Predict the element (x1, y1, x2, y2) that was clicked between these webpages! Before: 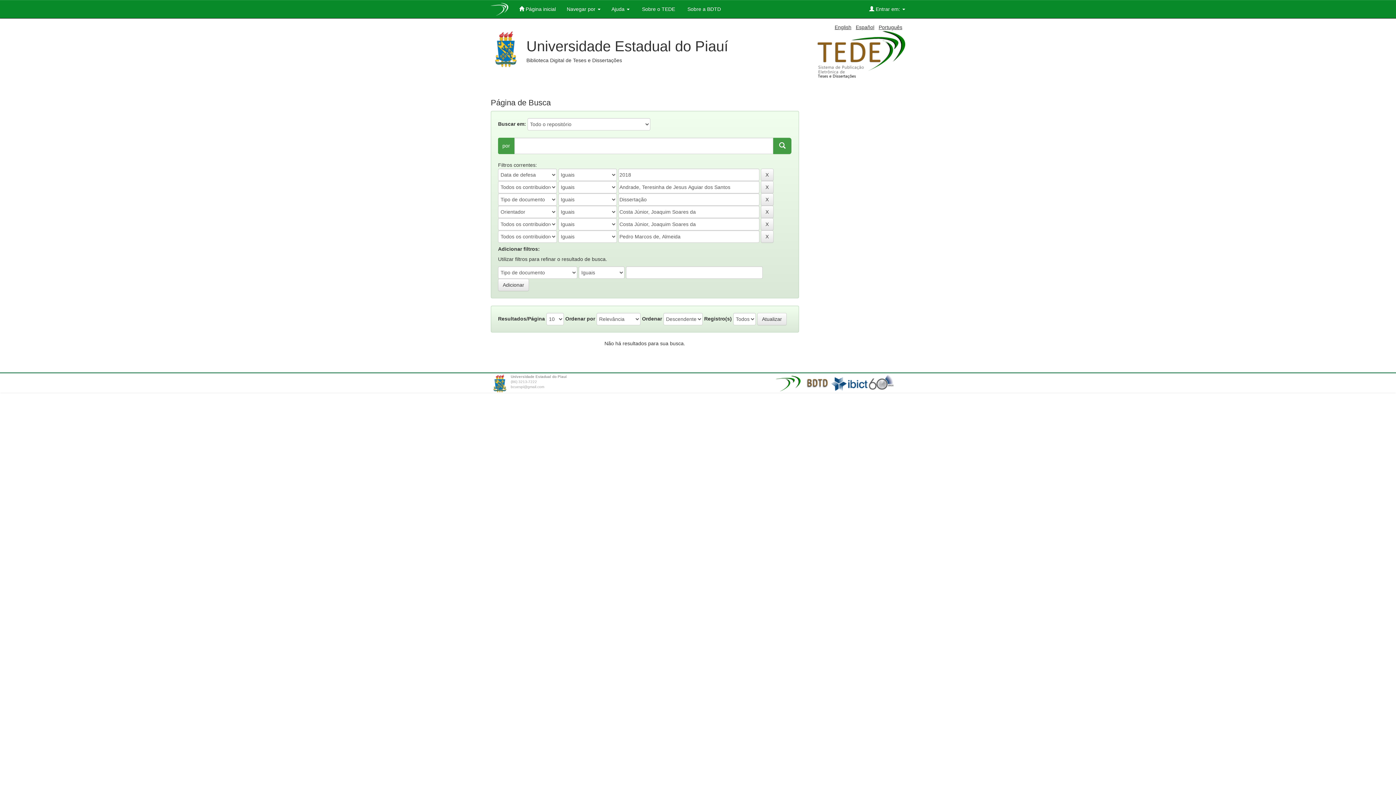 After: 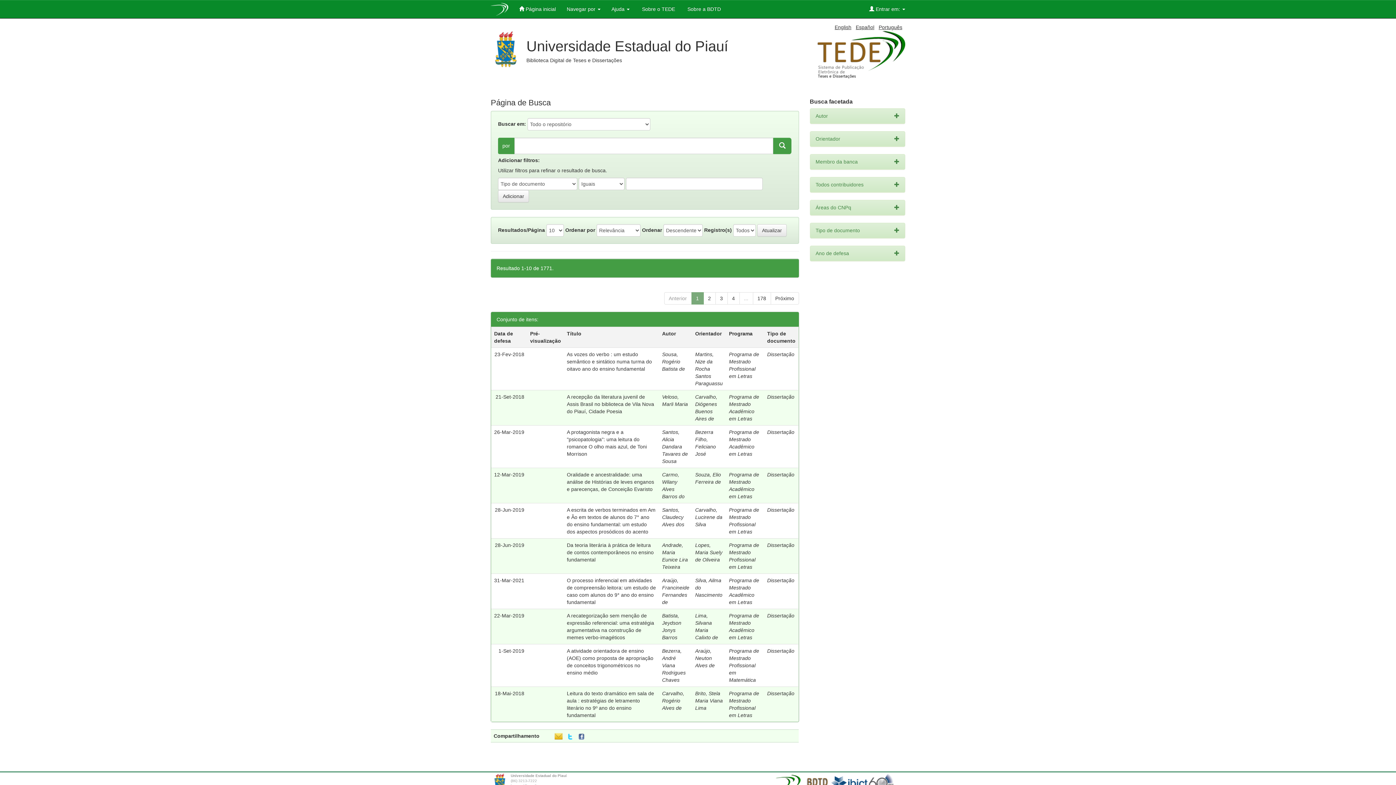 Action: bbox: (878, 24, 902, 30) label: Português